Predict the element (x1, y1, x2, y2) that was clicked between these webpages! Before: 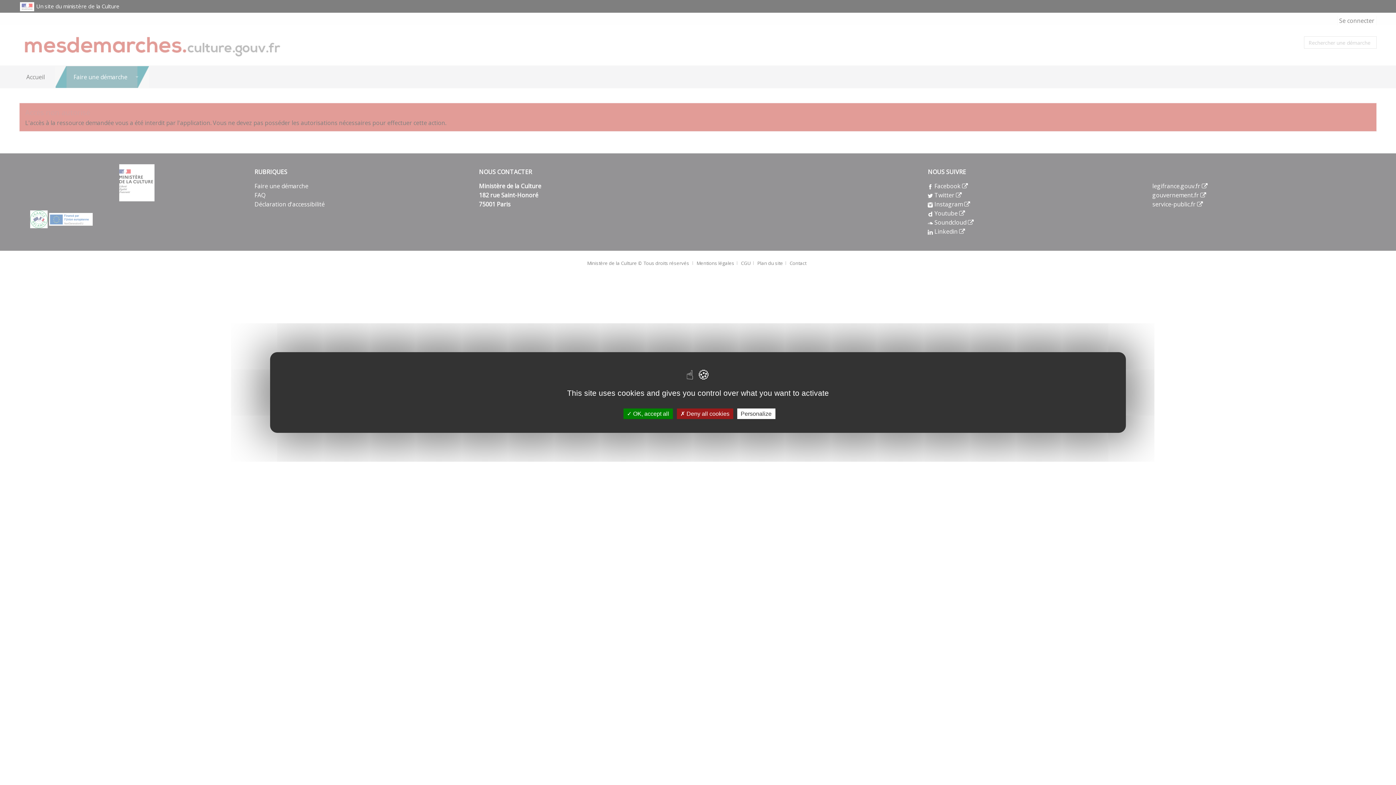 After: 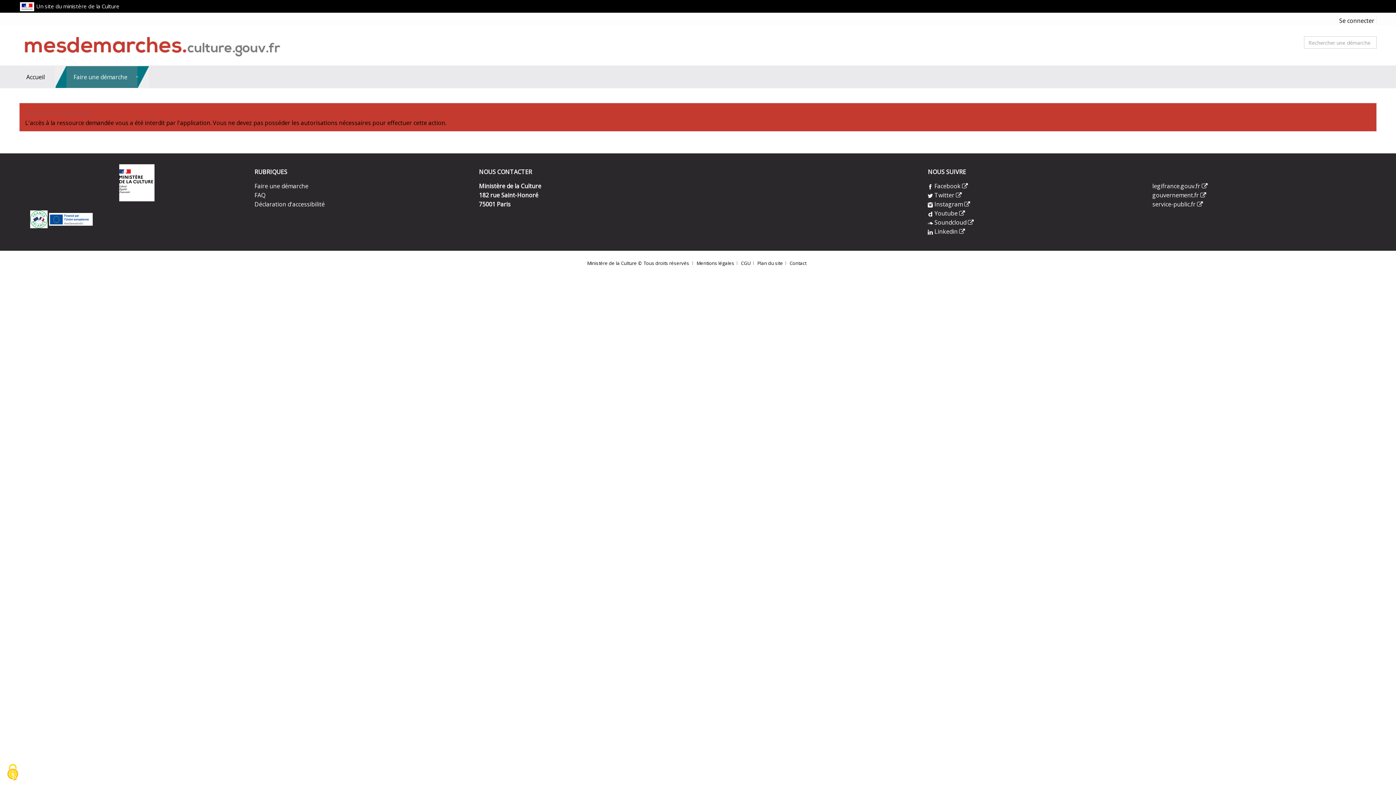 Action: bbox: (623, 408, 672, 419) label:  OK, accept all